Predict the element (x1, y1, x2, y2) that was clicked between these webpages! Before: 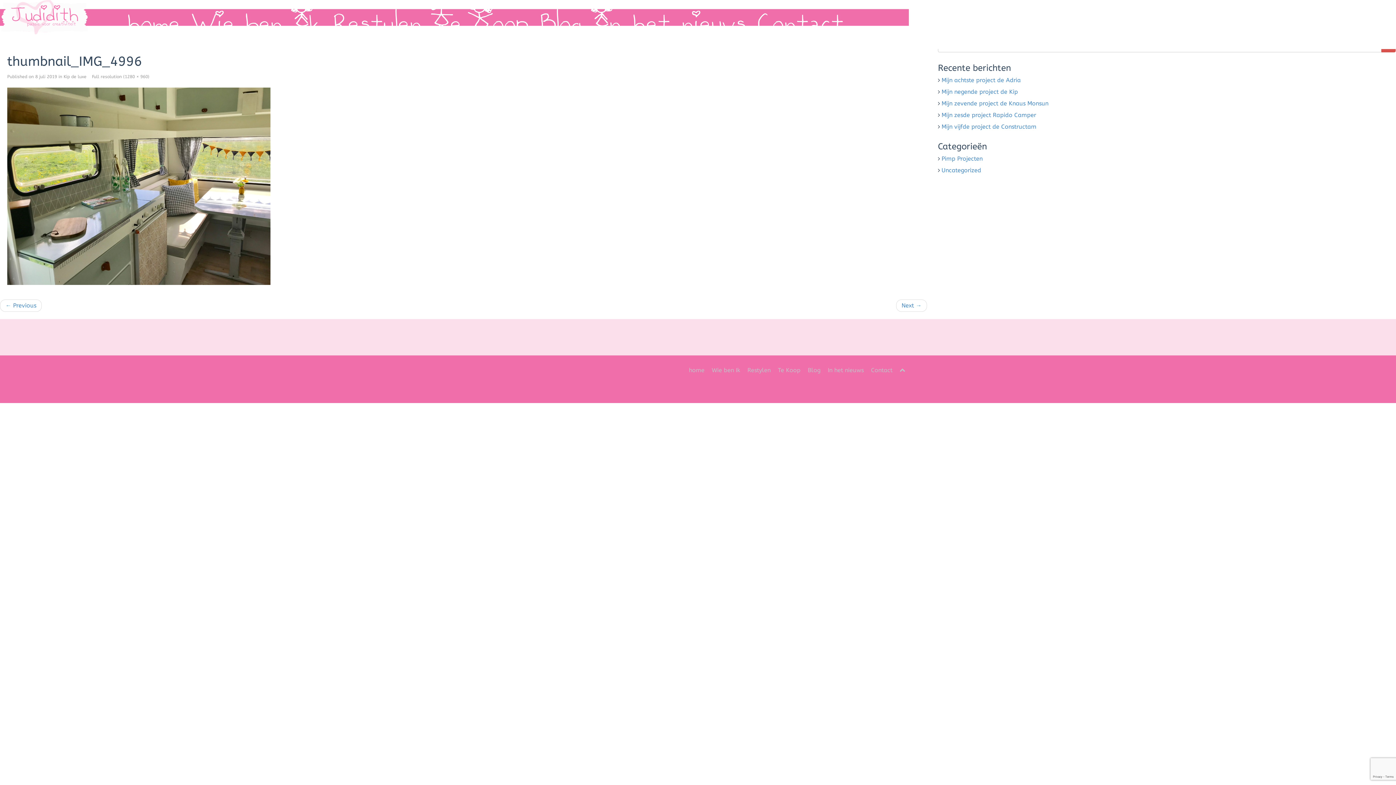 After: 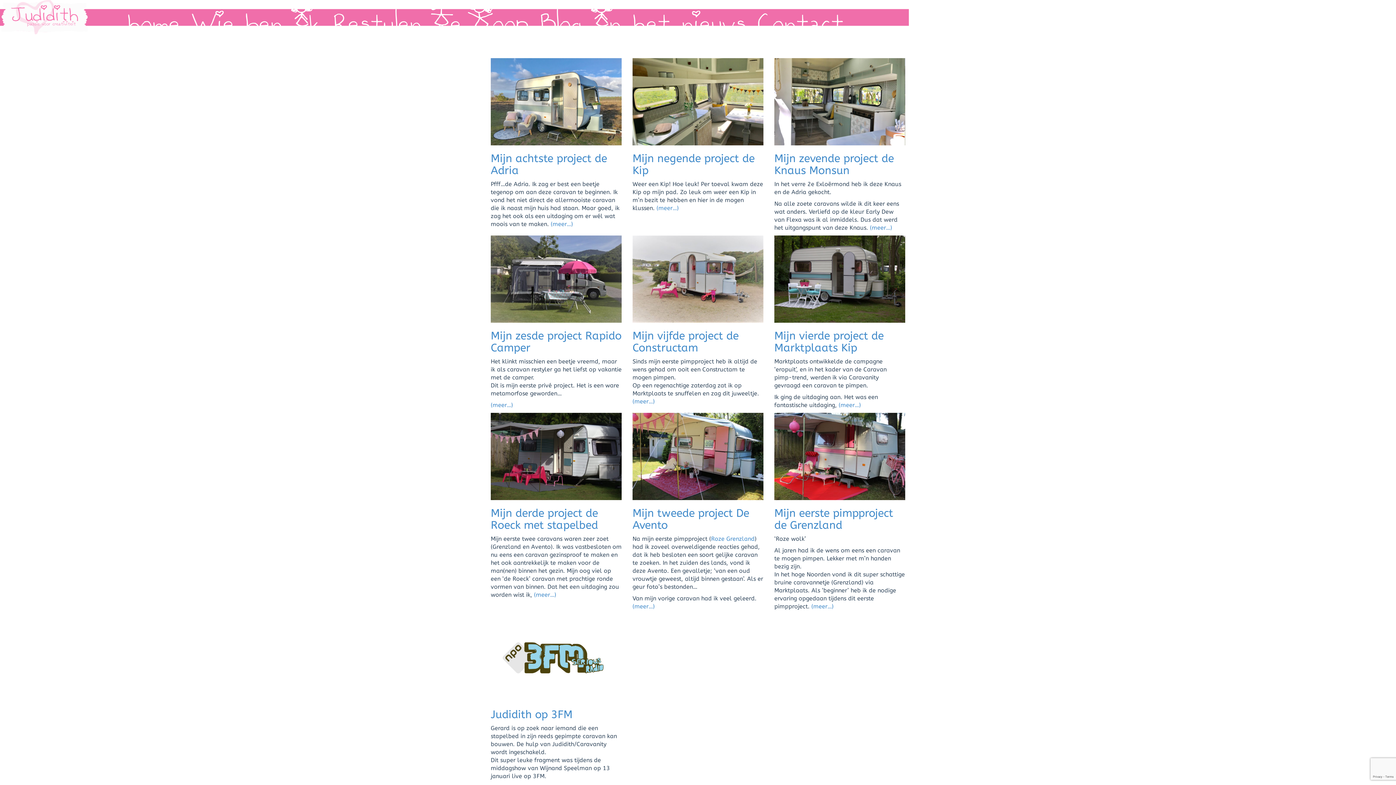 Action: bbox: (808, 366, 820, 373) label: Blog